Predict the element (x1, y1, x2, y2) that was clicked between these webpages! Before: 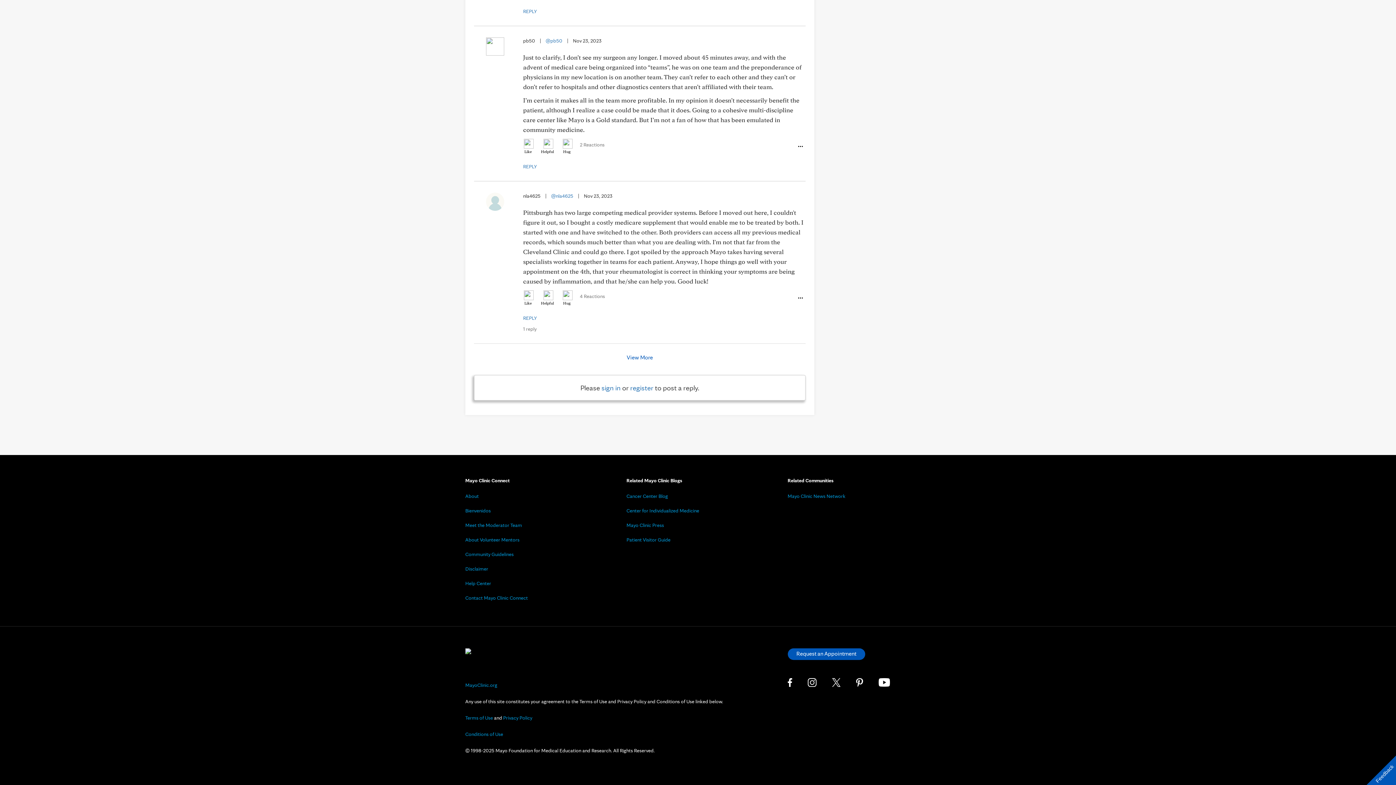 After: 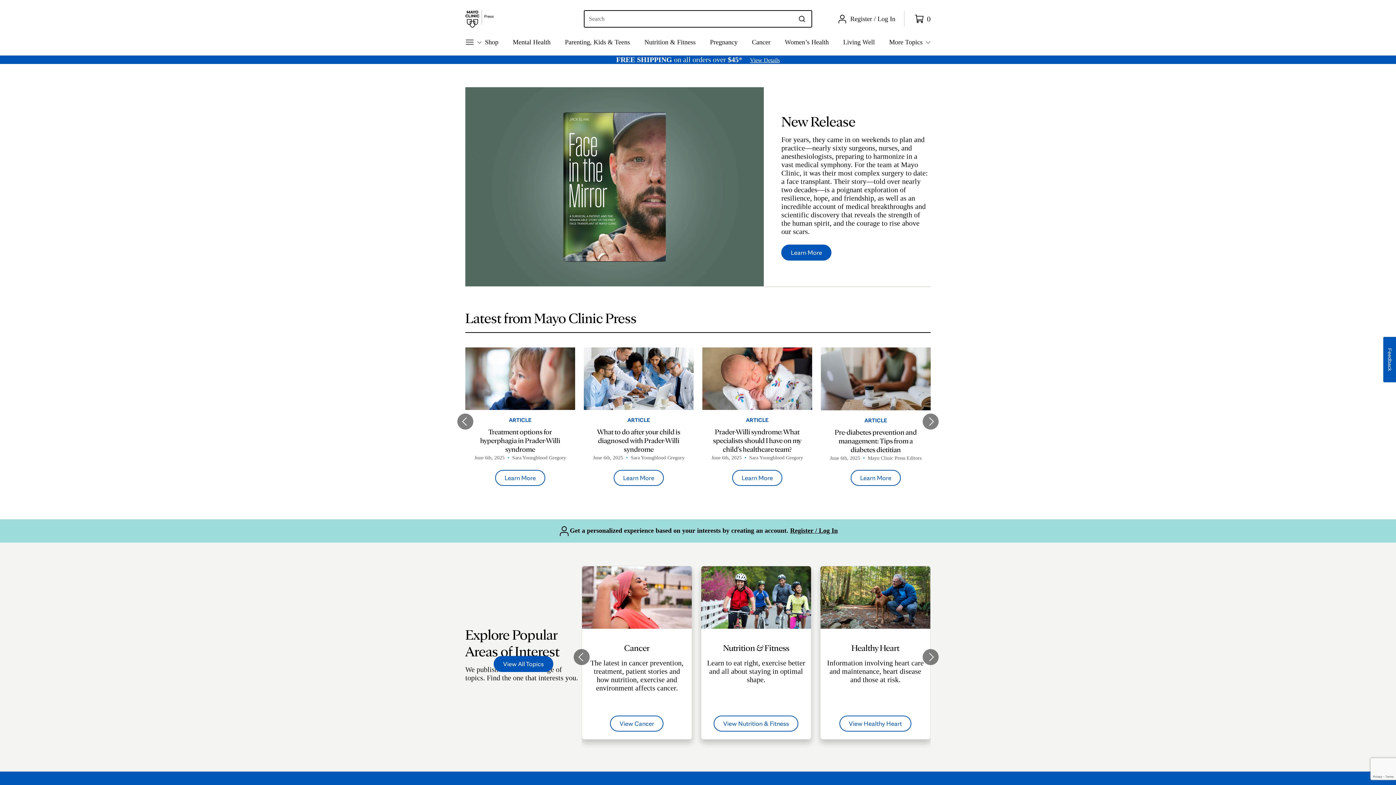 Action: label: Mayo Clinic Press bbox: (626, 522, 664, 528)